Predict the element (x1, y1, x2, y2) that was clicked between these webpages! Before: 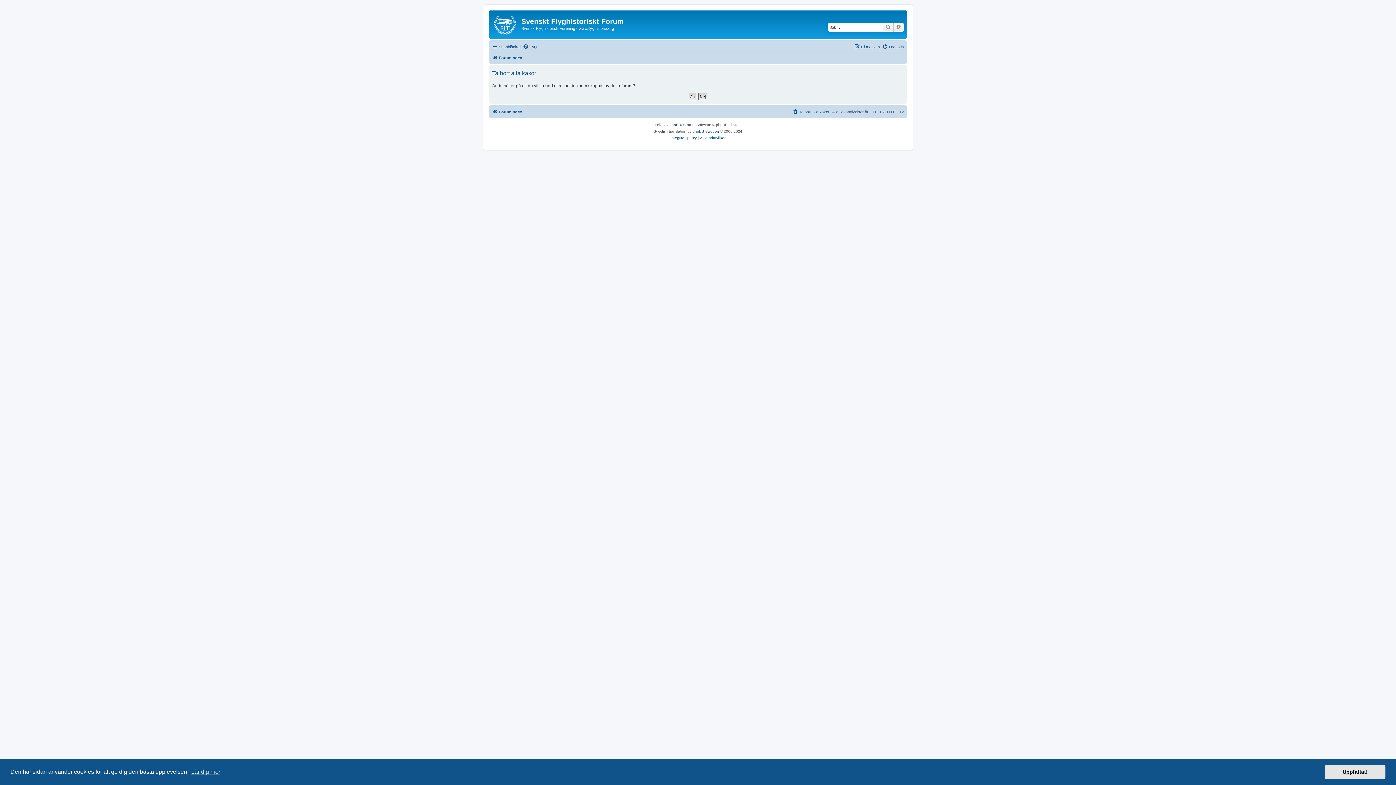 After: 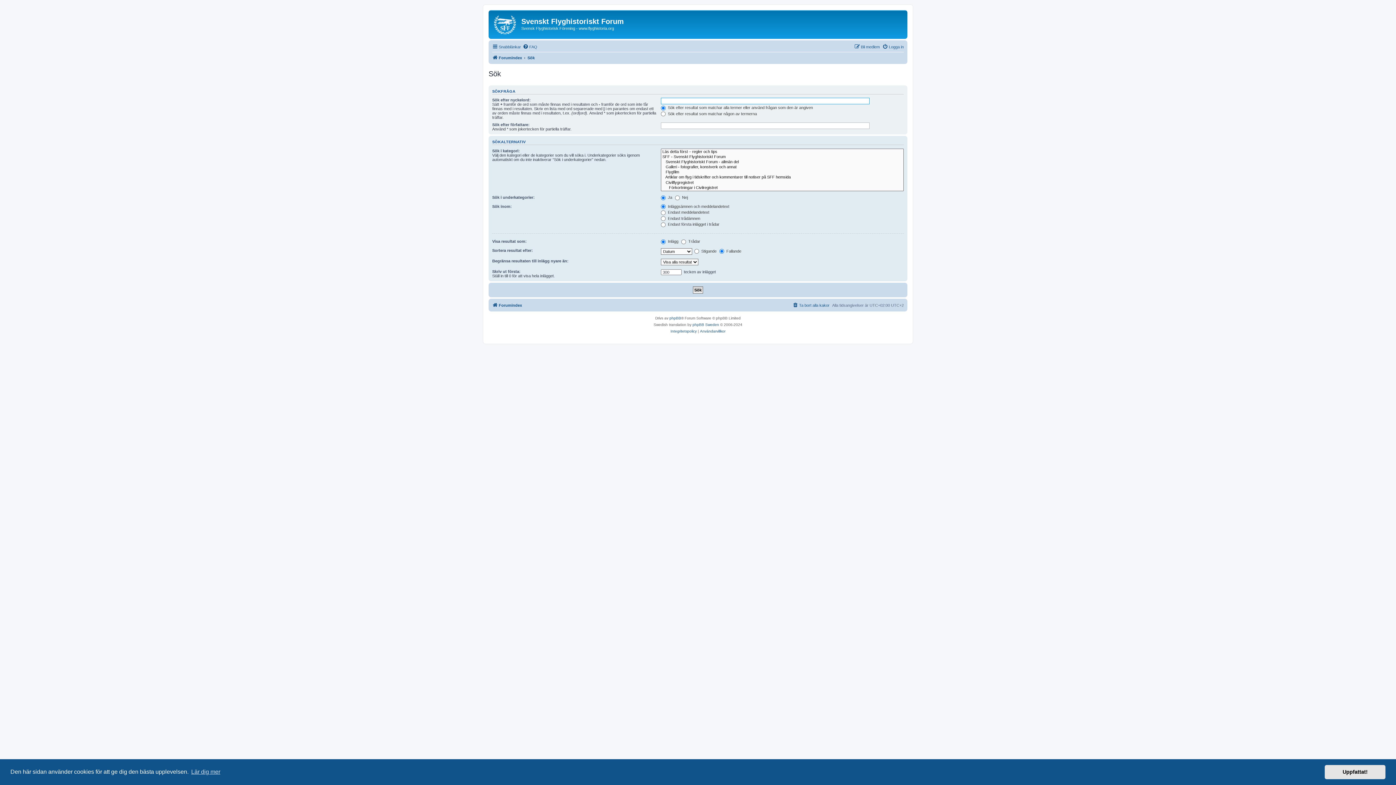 Action: bbox: (882, 22, 893, 31) label: Sök